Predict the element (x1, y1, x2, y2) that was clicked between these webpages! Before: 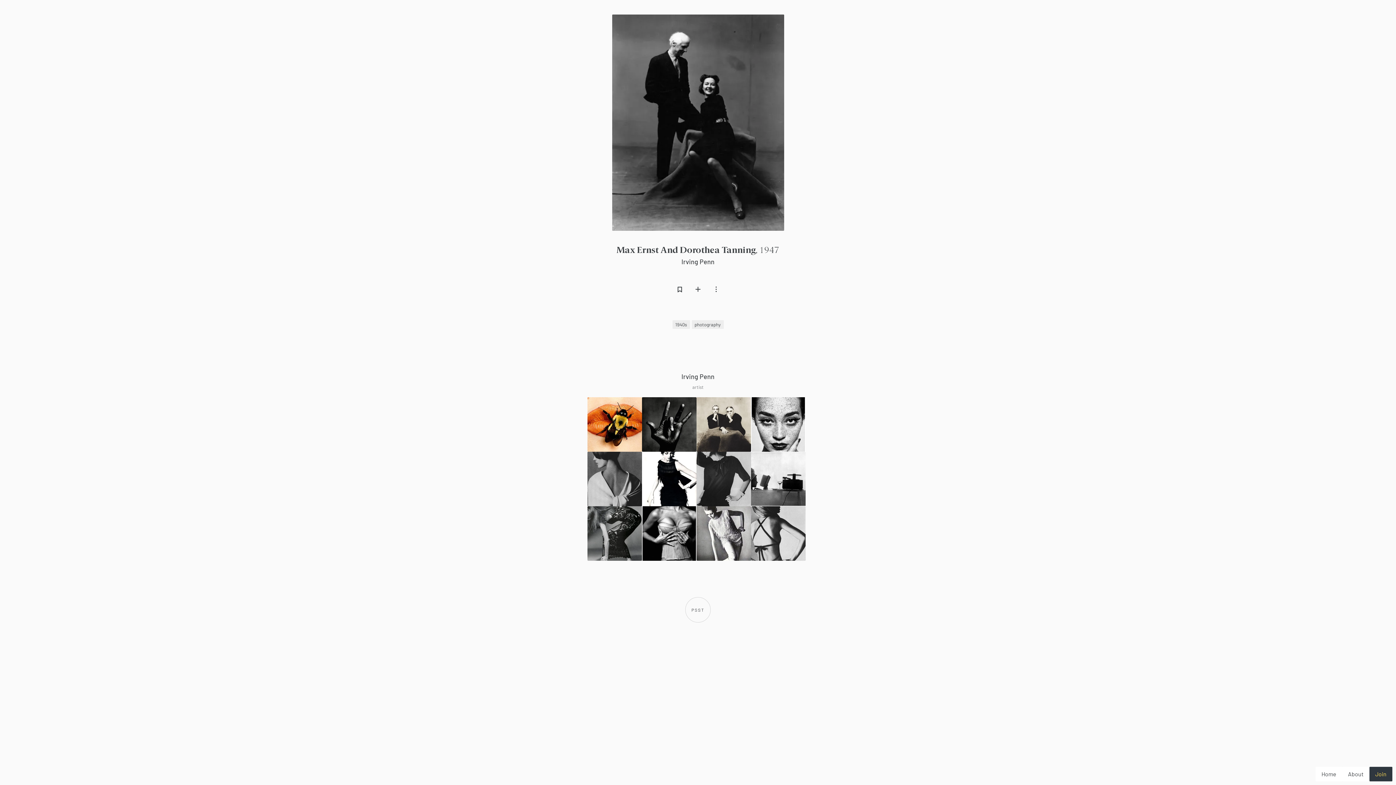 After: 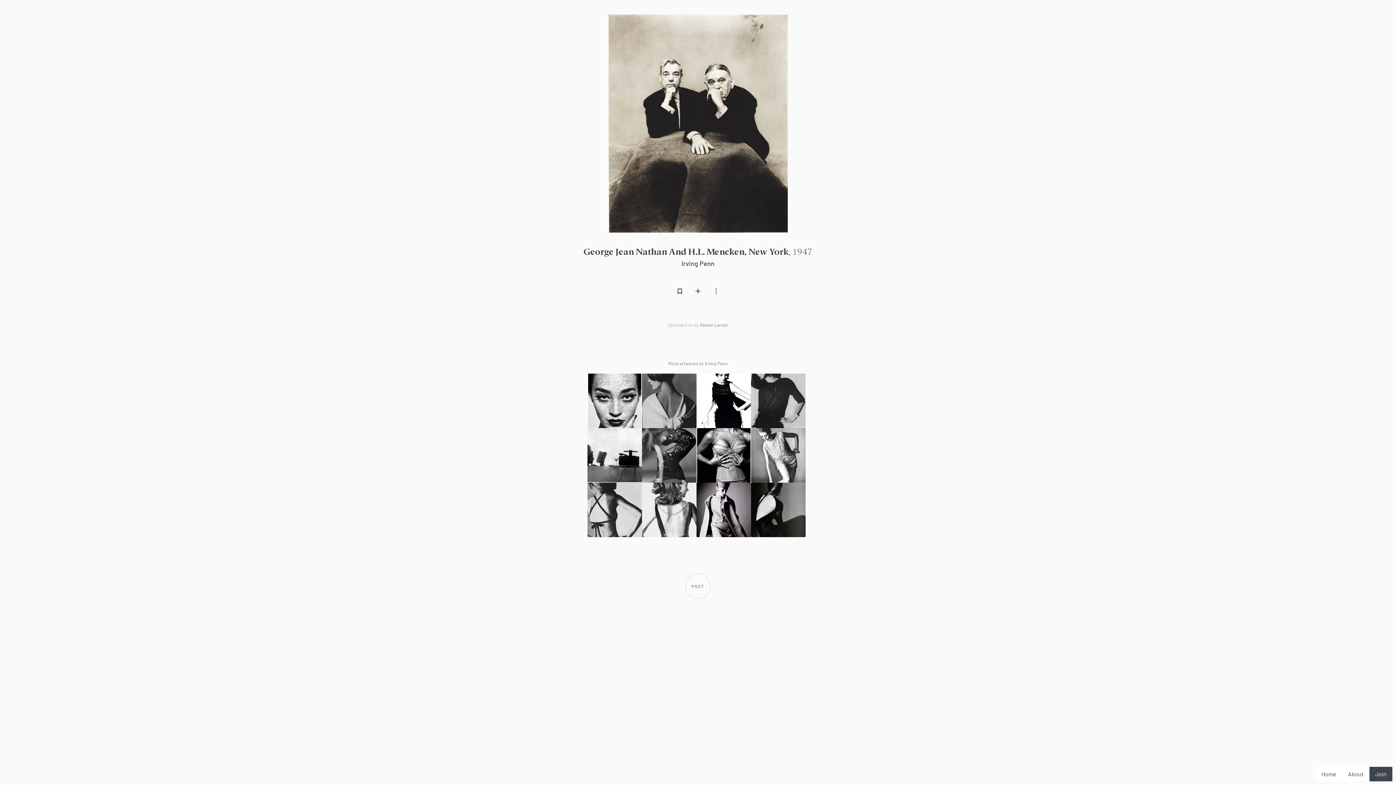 Action: bbox: (696, 397, 751, 452)